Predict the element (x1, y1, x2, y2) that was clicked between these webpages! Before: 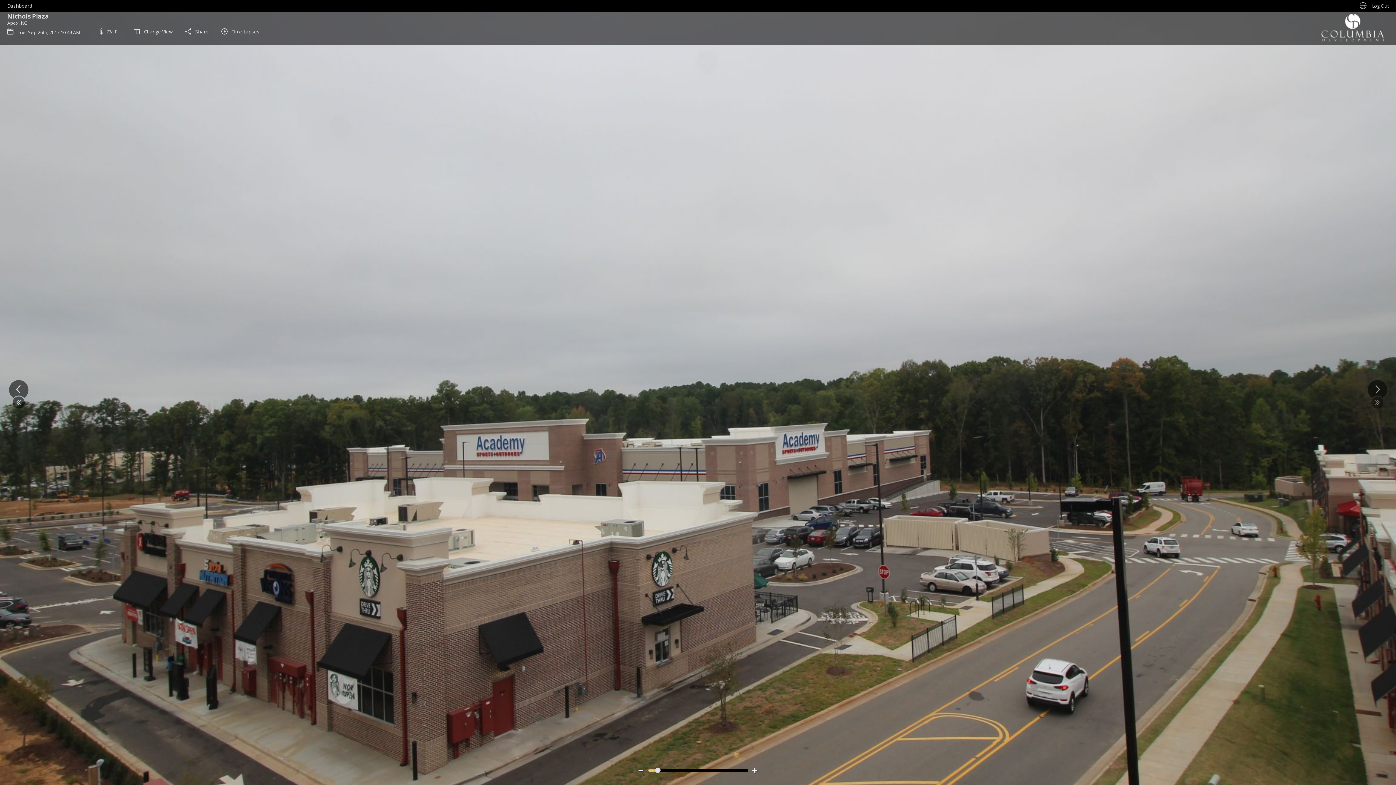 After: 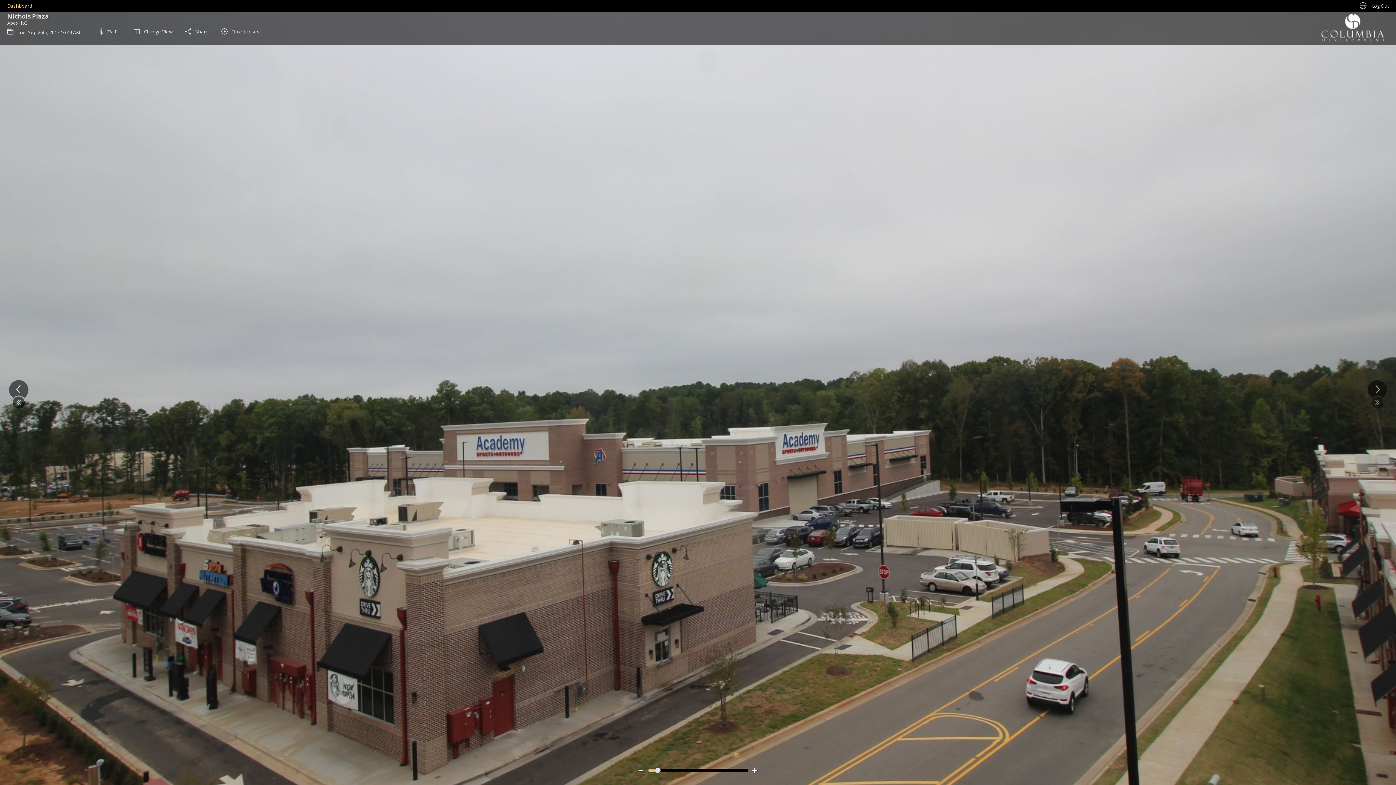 Action: label: Dashboard bbox: (7, 2, 32, 9)